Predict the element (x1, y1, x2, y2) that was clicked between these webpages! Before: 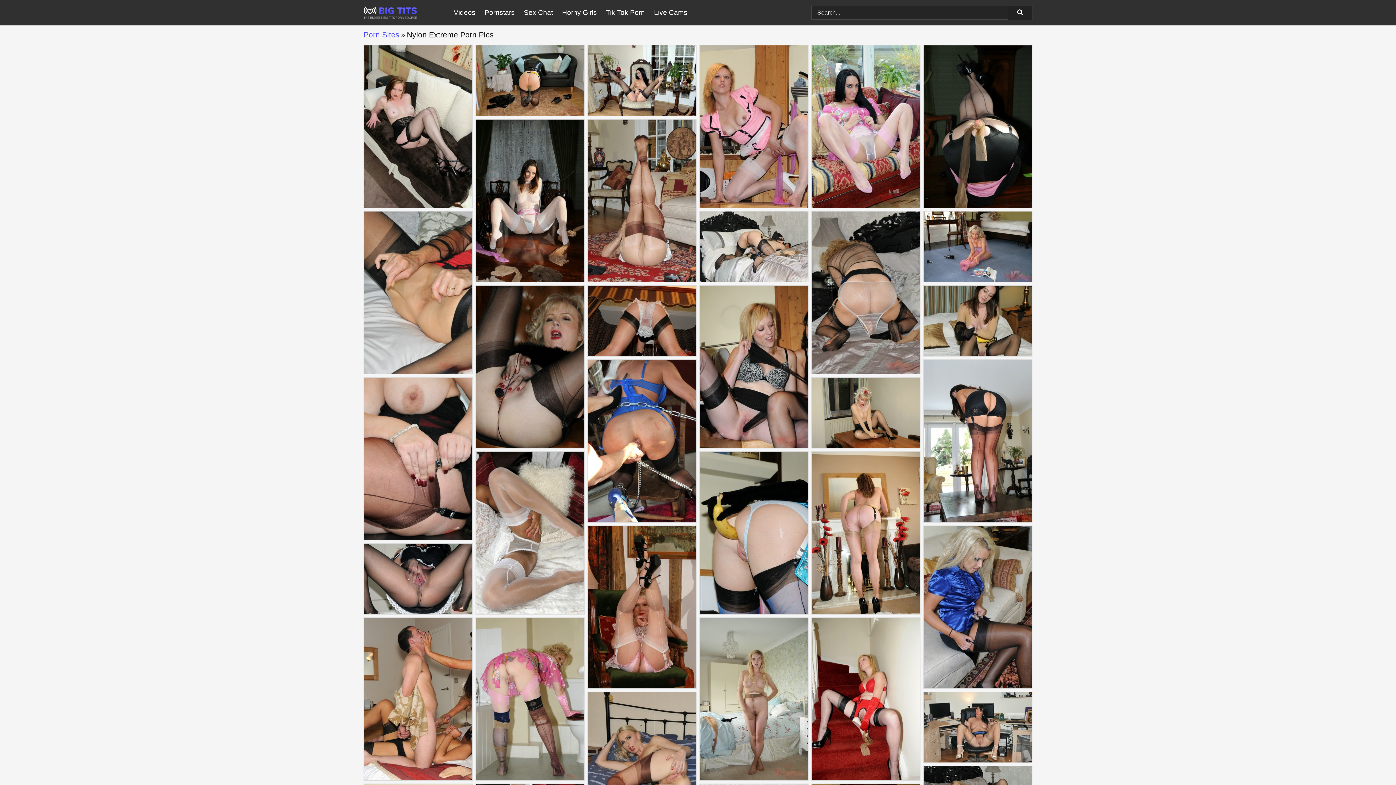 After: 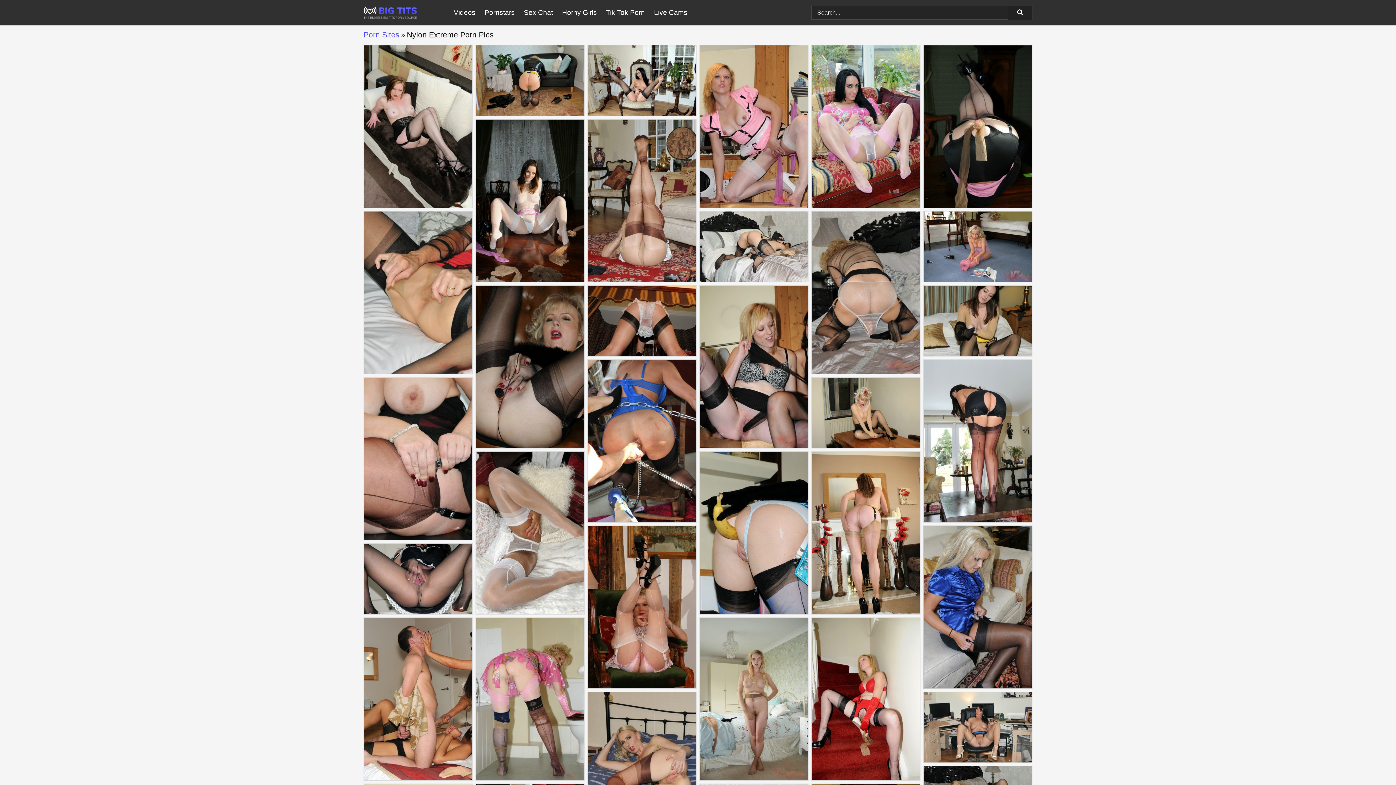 Action: bbox: (924, 526, 1032, 688)